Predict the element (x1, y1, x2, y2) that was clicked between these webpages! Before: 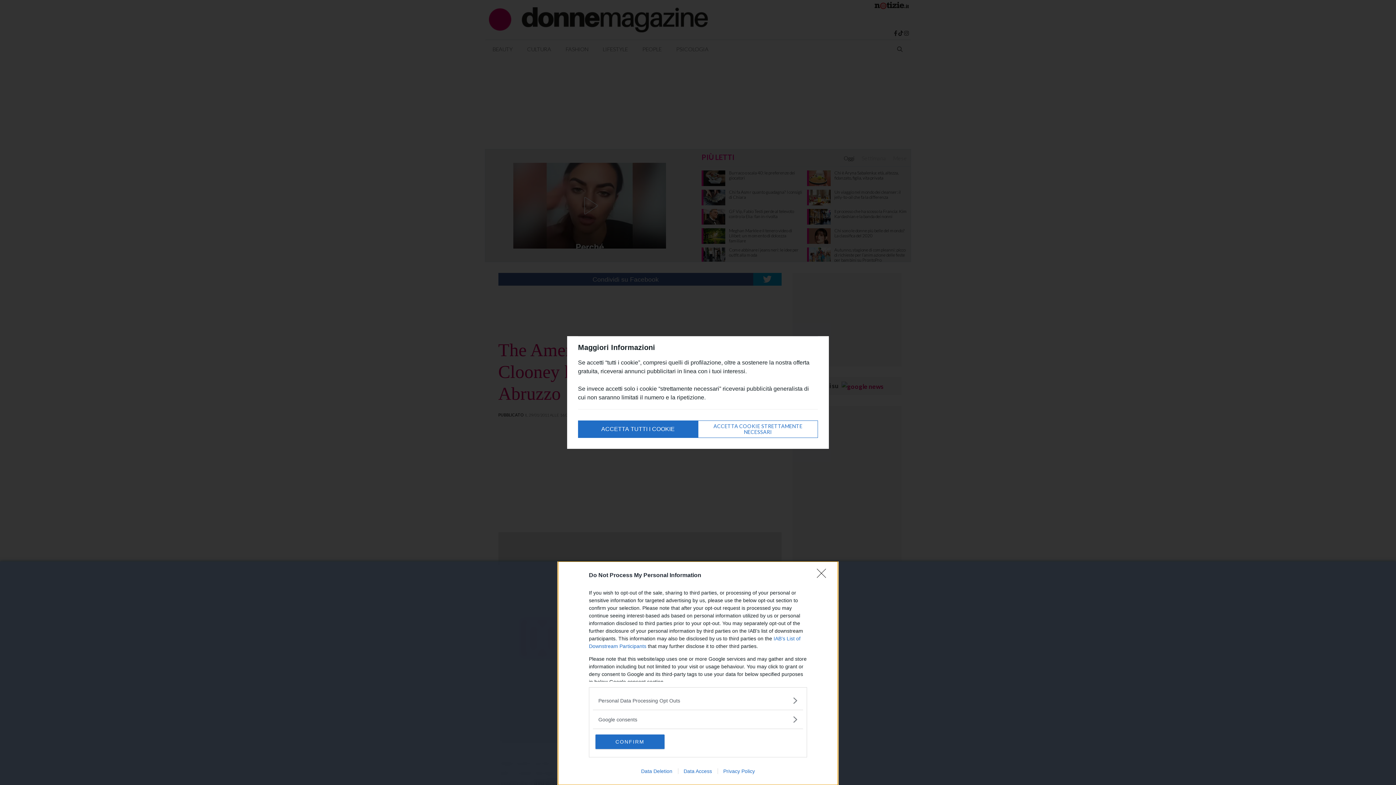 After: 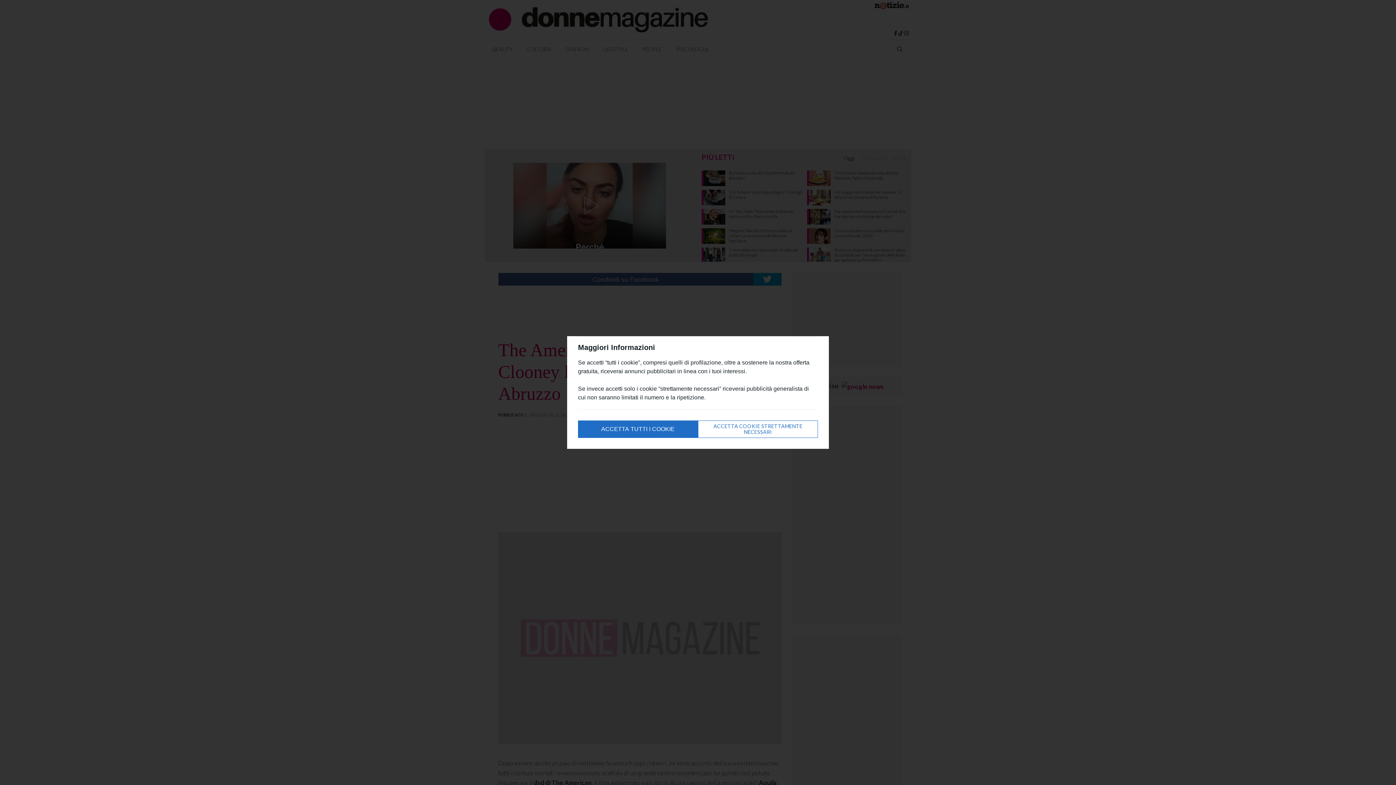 Action: bbox: (595, 734, 664, 749) label: CONFIRM